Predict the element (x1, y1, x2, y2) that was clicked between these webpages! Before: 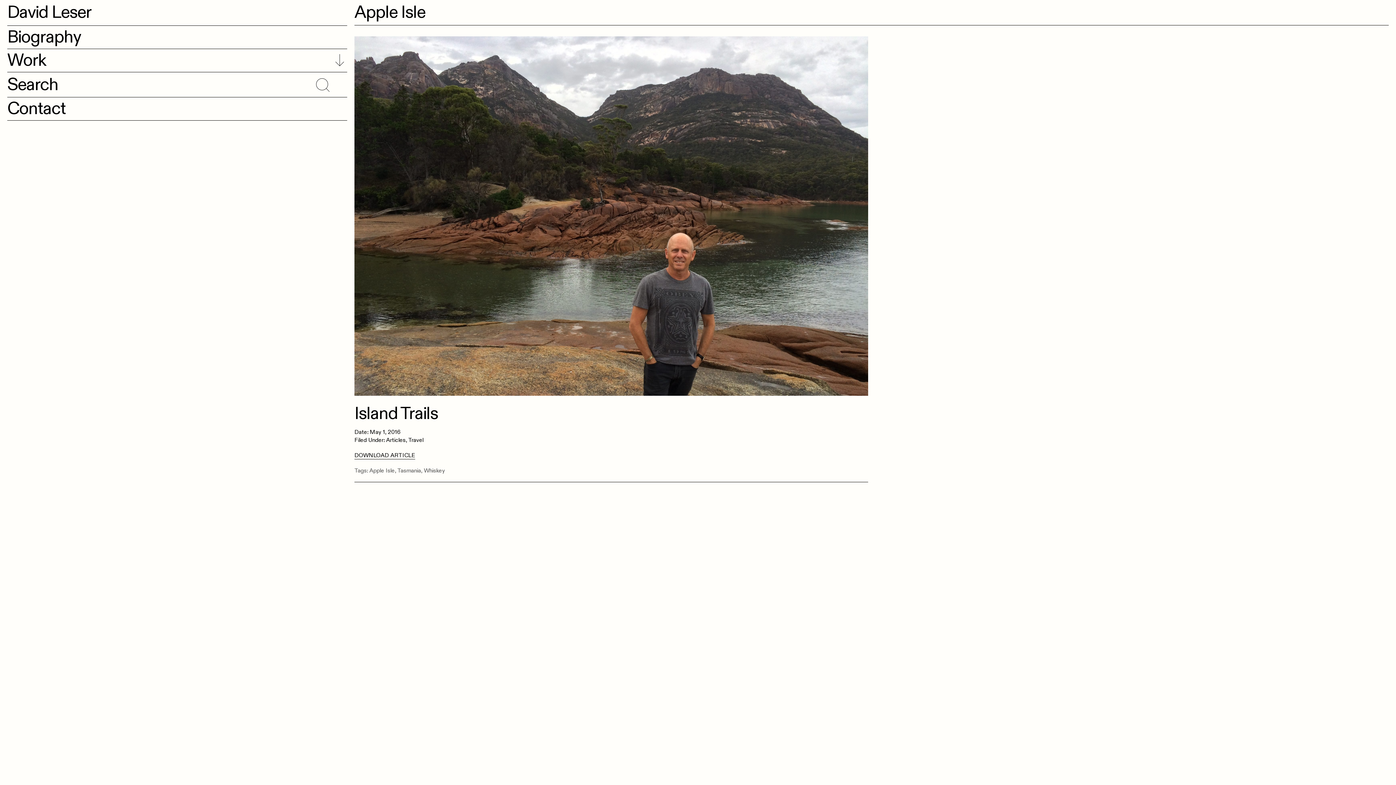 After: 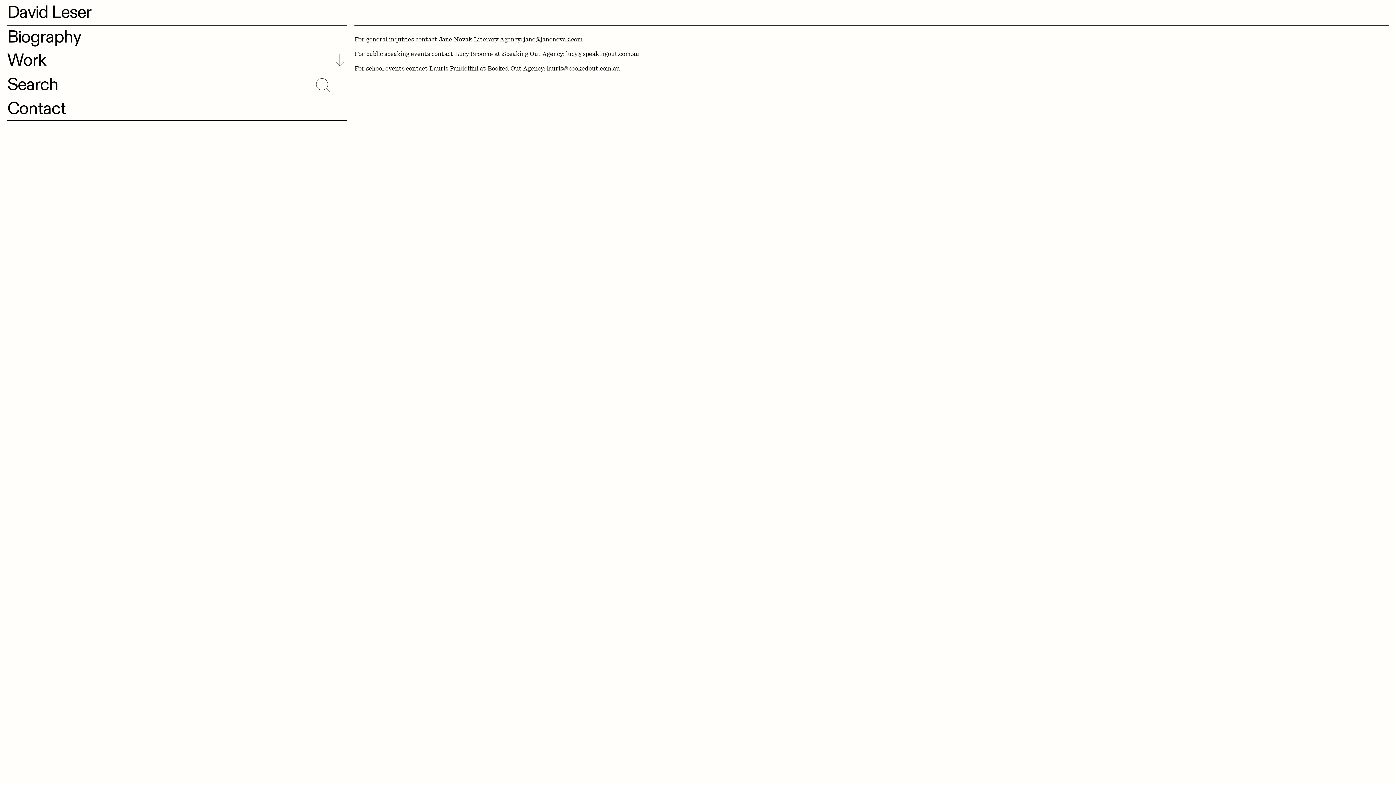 Action: label: Contact bbox: (7, 97, 347, 120)